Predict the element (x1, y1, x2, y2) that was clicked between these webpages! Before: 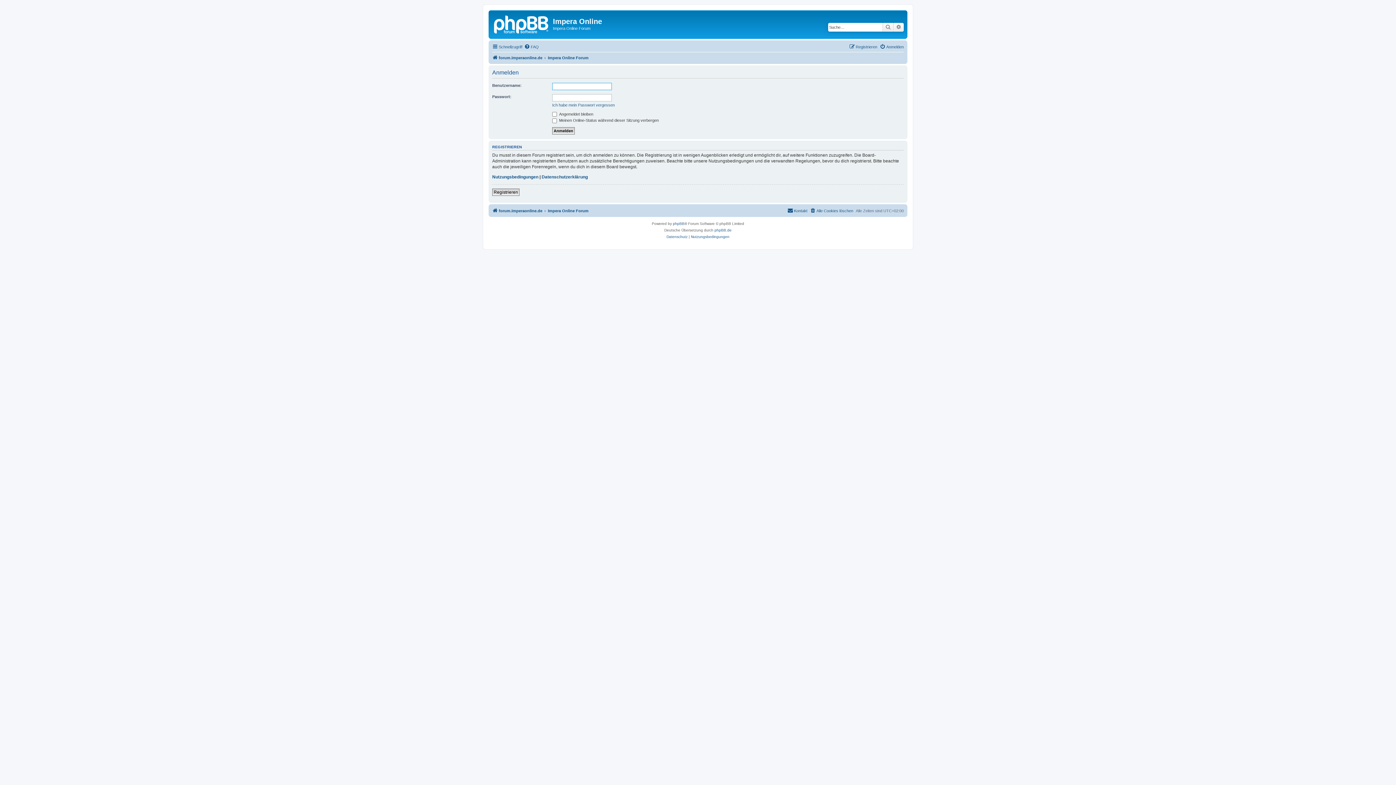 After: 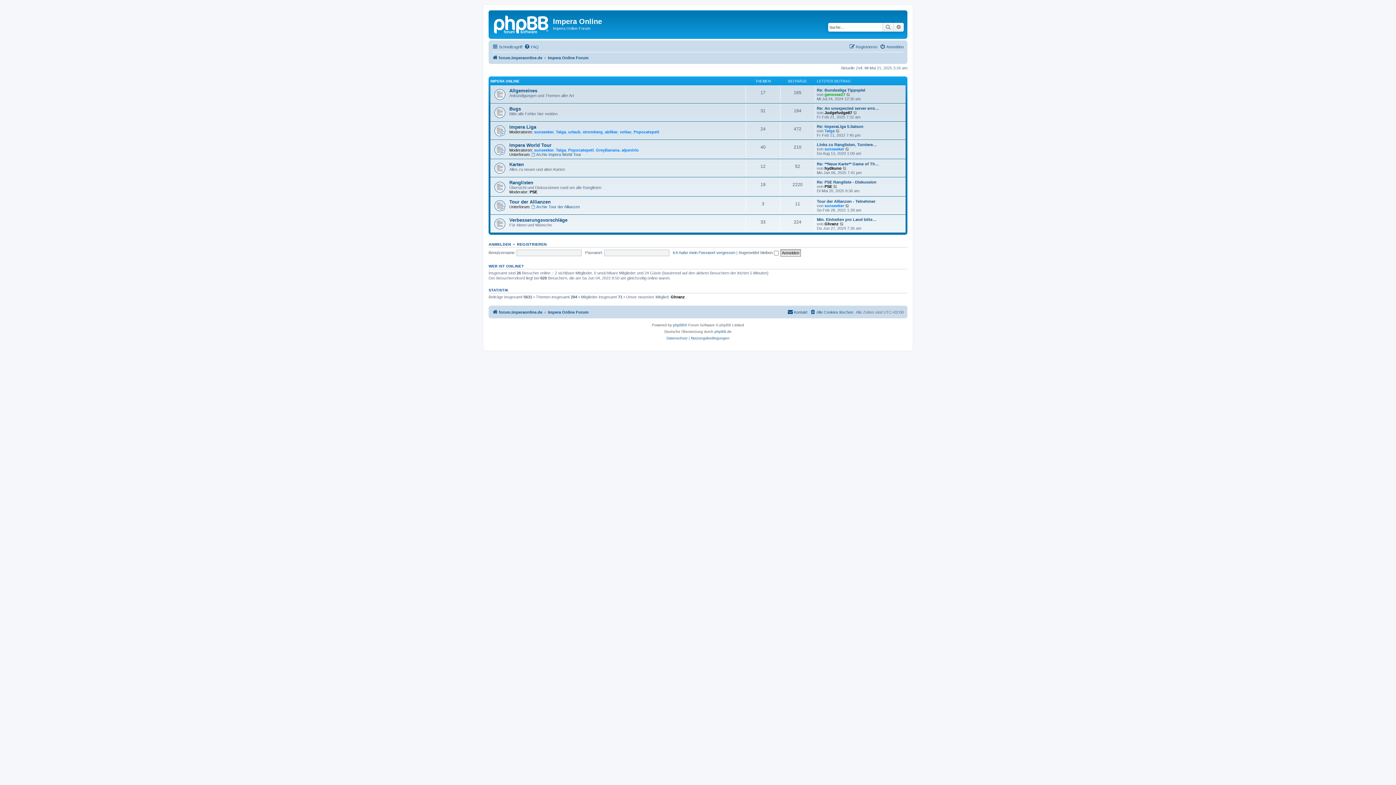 Action: bbox: (490, 12, 553, 35)